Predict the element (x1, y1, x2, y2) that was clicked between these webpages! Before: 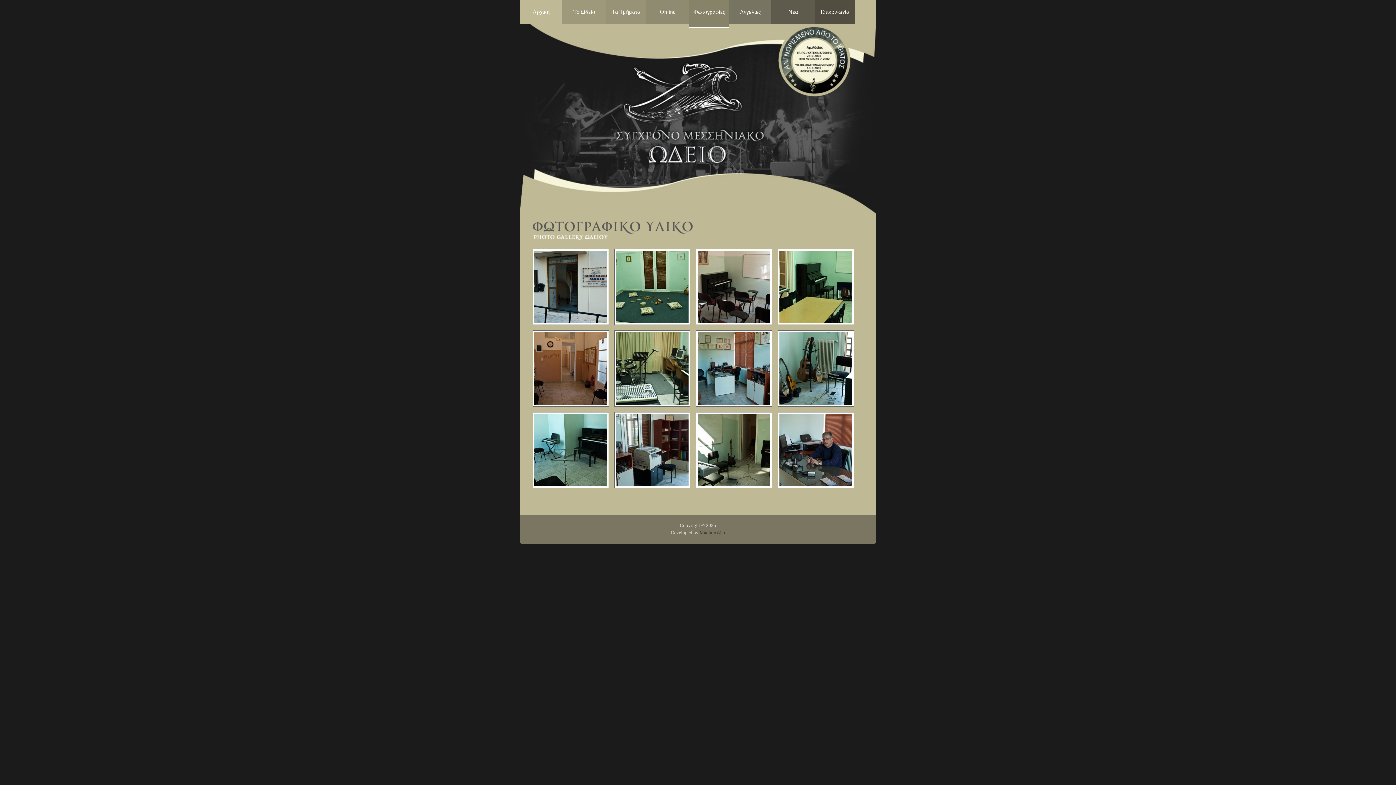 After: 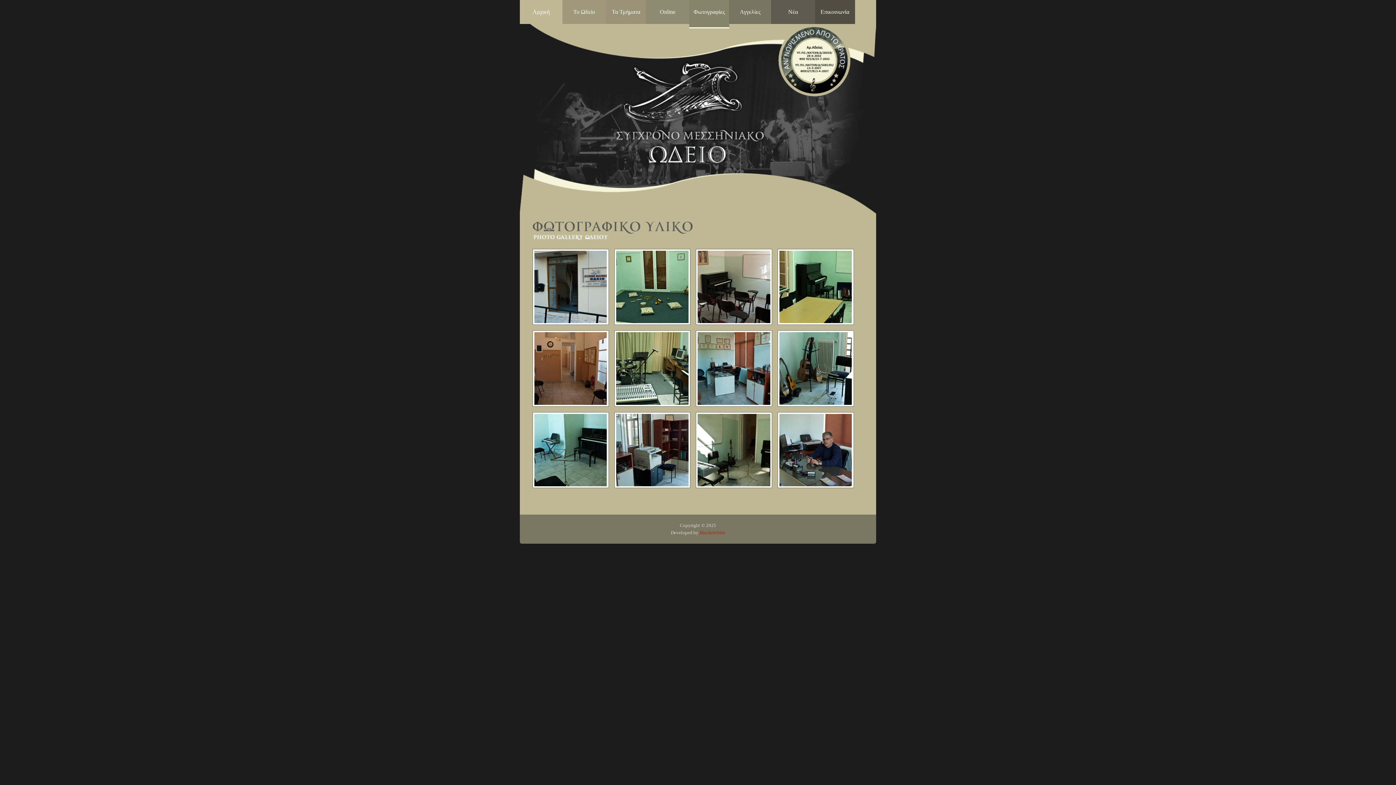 Action: label: MacInfoWeb bbox: (699, 530, 725, 535)